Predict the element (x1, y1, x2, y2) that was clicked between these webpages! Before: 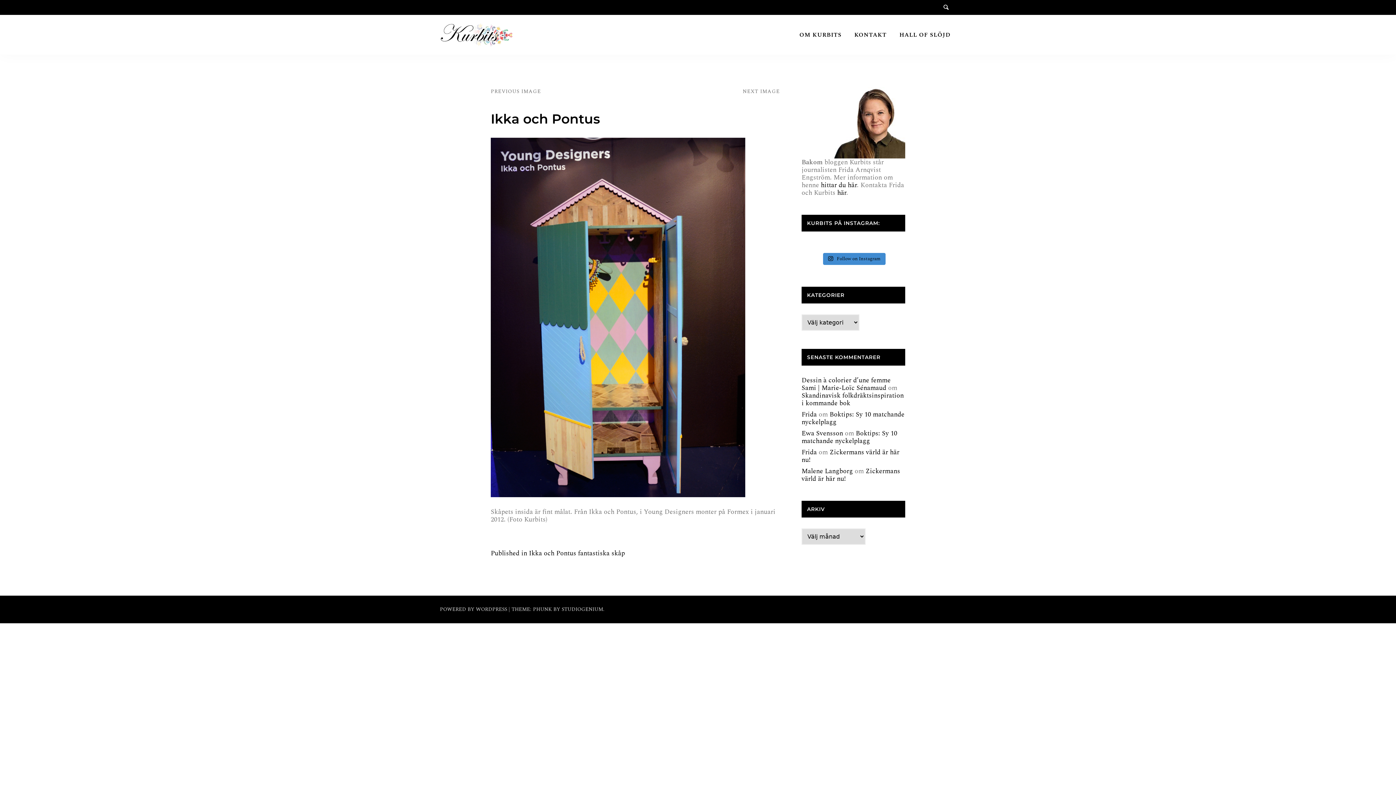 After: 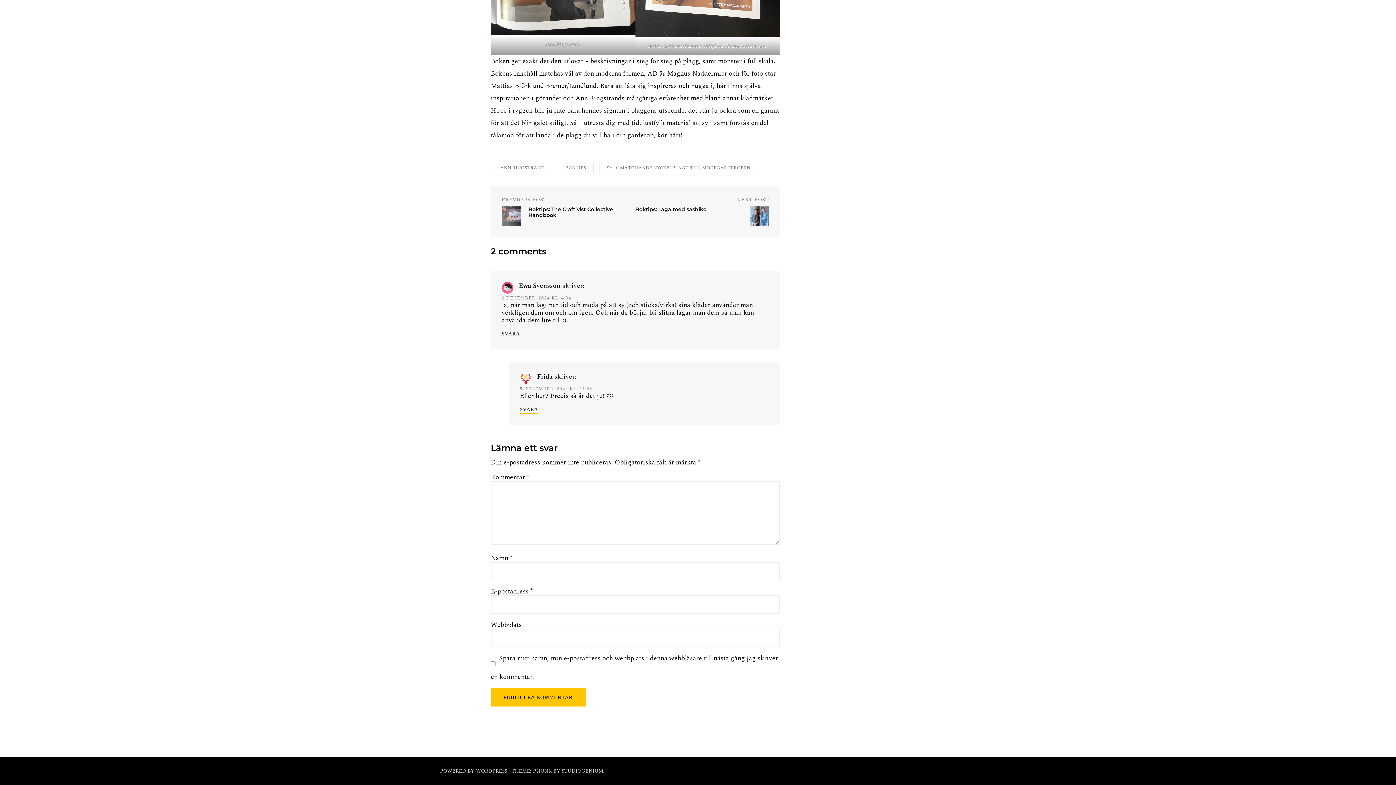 Action: label: Boktips: Sy 10 matchande nyckelplagg bbox: (801, 428, 897, 446)